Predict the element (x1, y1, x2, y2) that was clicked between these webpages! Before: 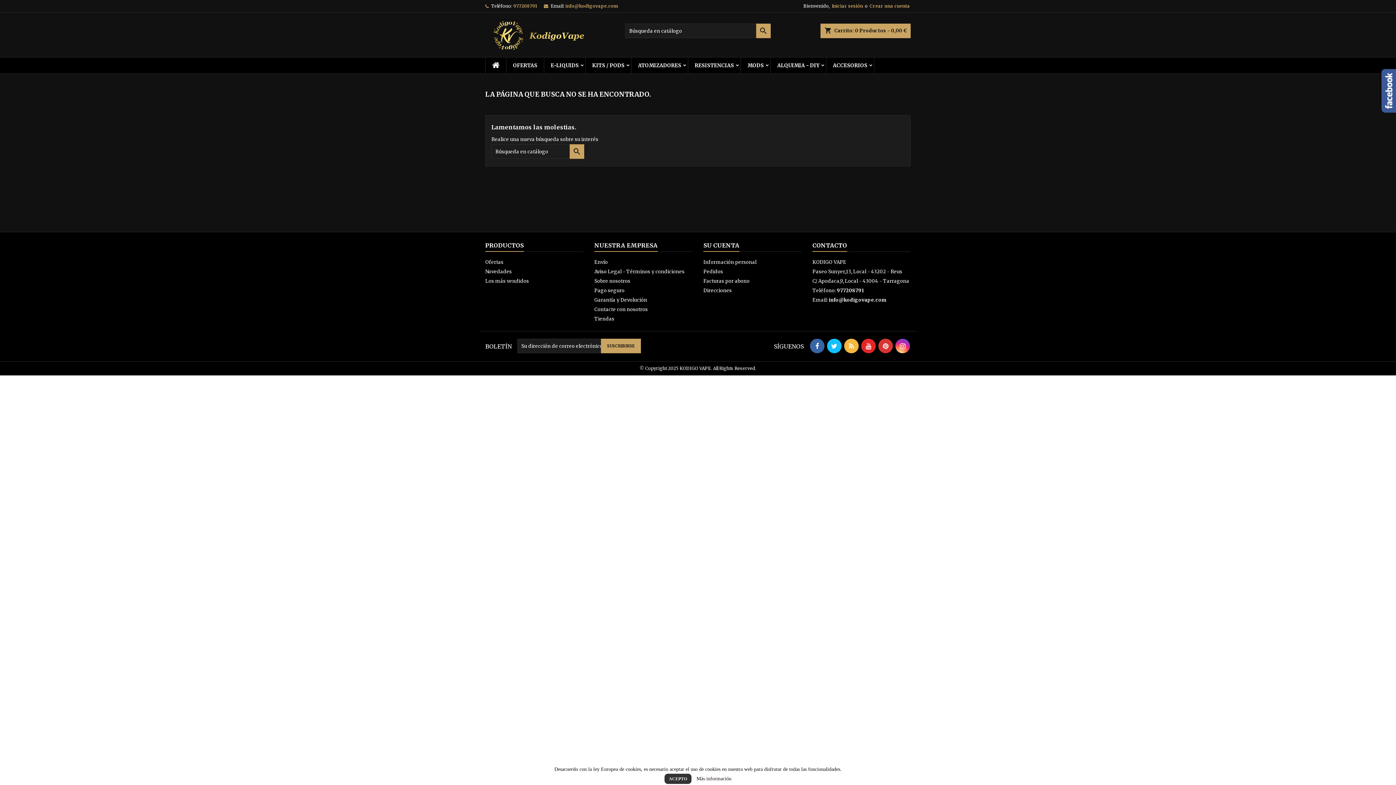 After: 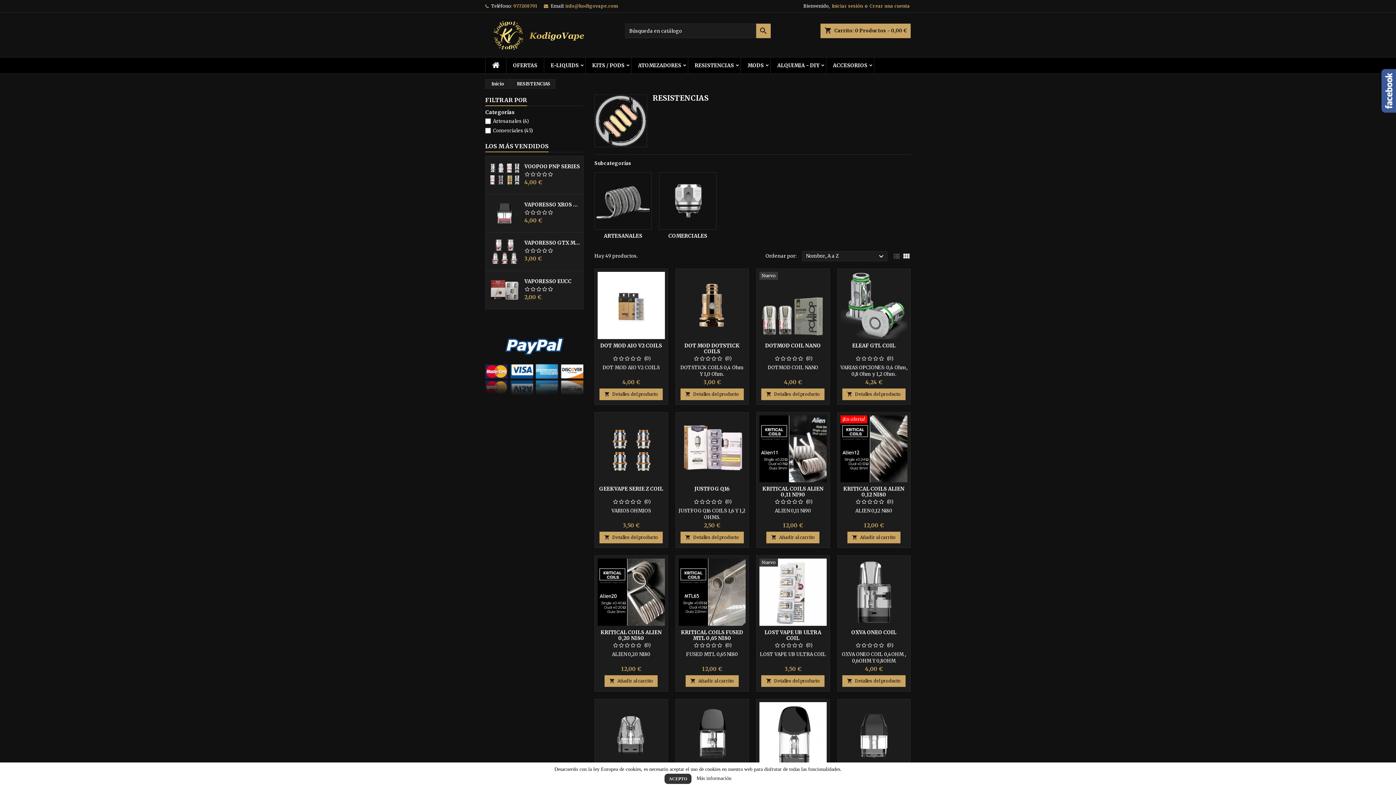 Action: label: RESISTENCIAS bbox: (688, 57, 740, 73)